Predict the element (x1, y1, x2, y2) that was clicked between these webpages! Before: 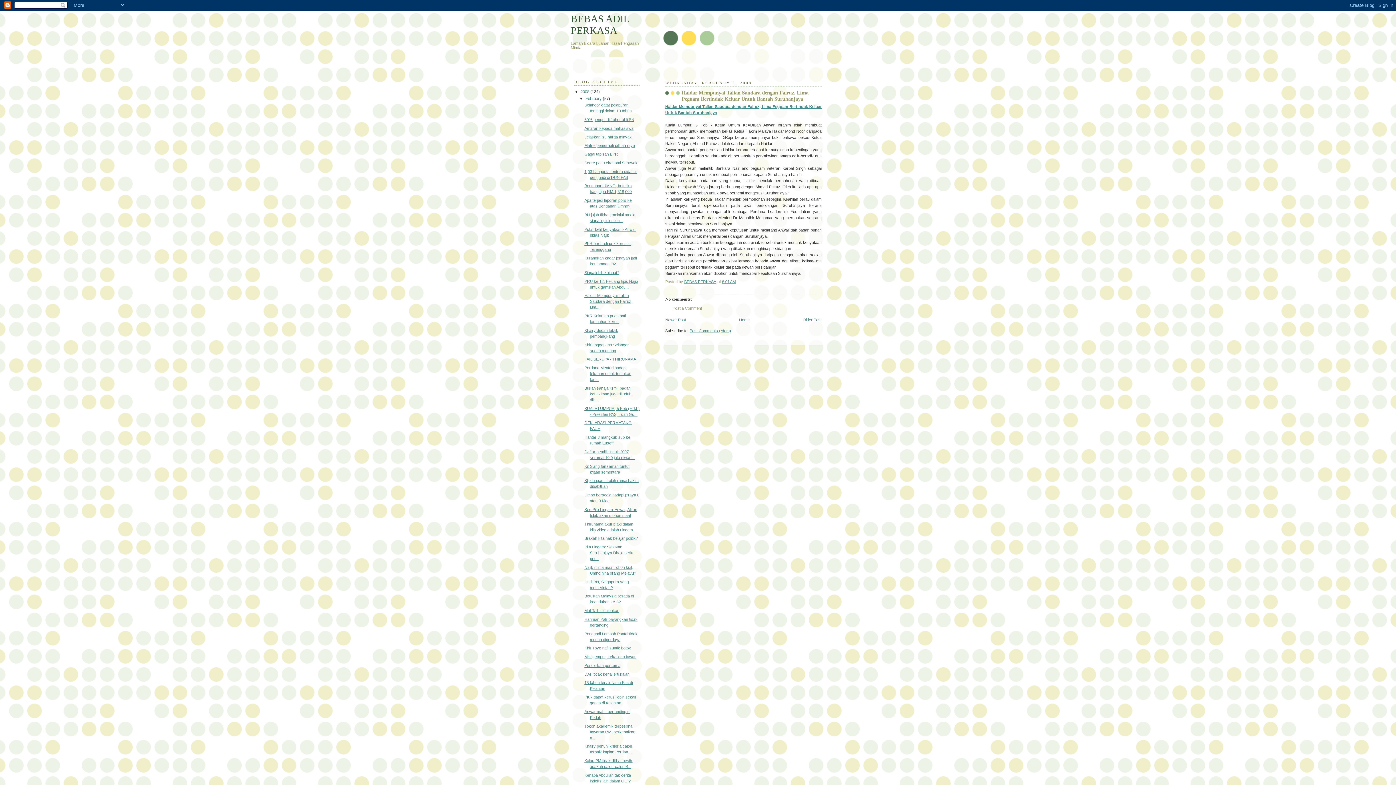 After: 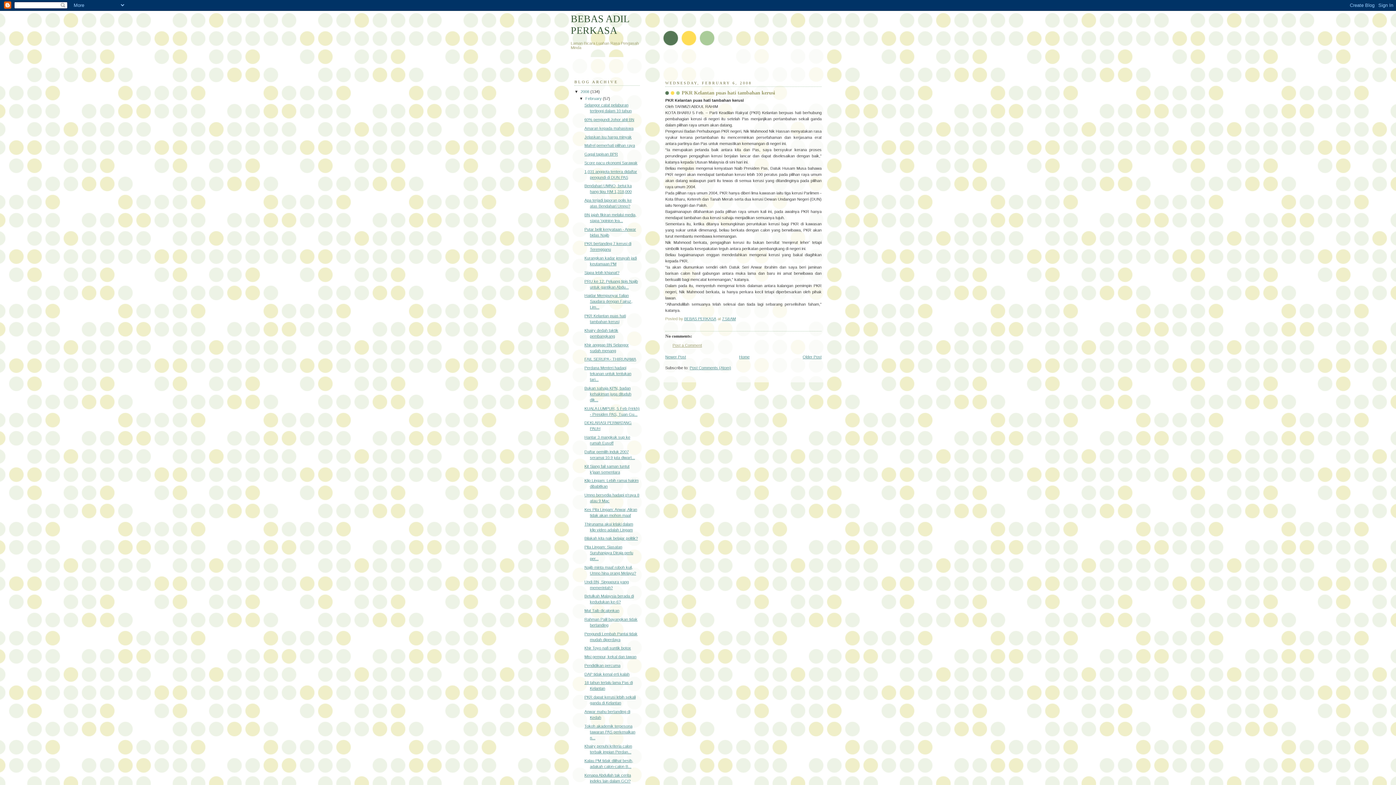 Action: bbox: (802, 317, 821, 322) label: Older Post